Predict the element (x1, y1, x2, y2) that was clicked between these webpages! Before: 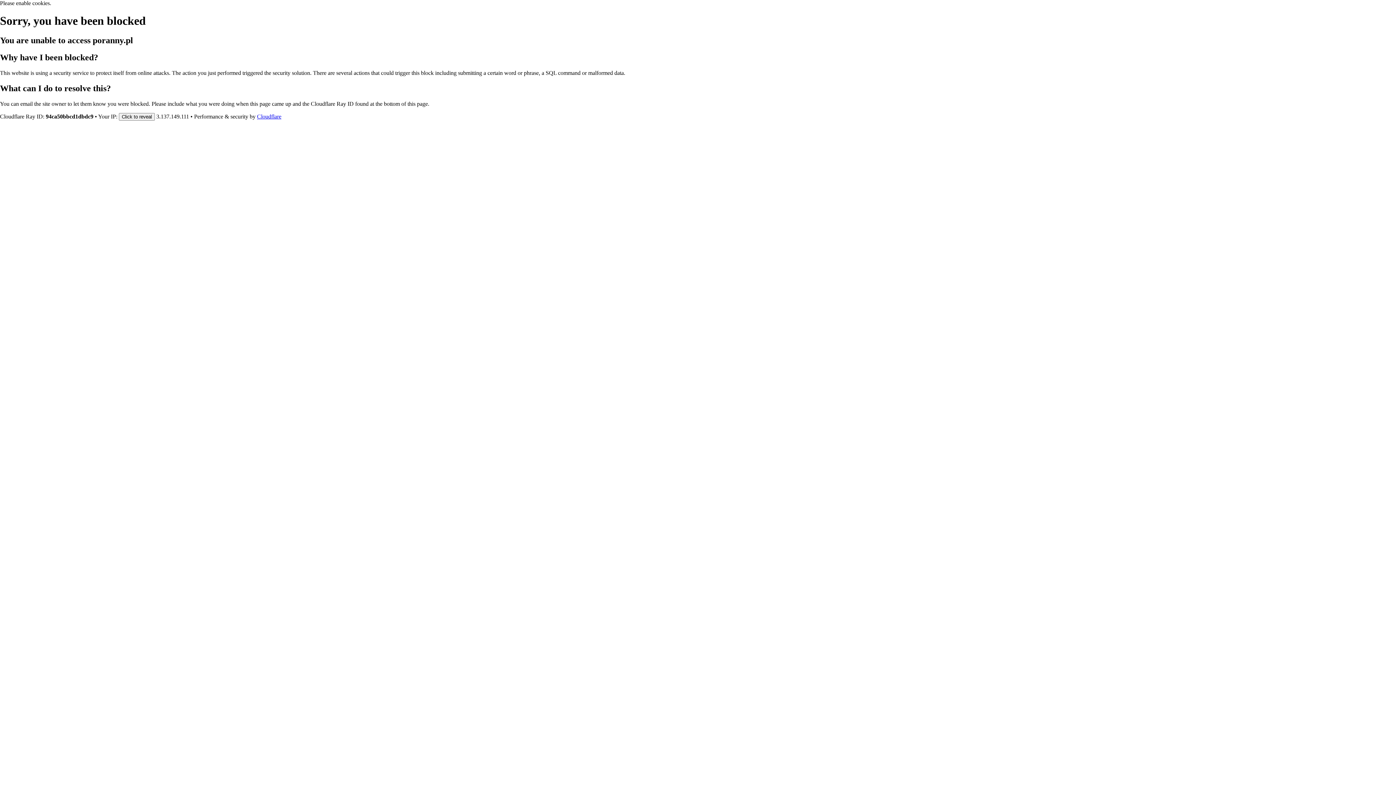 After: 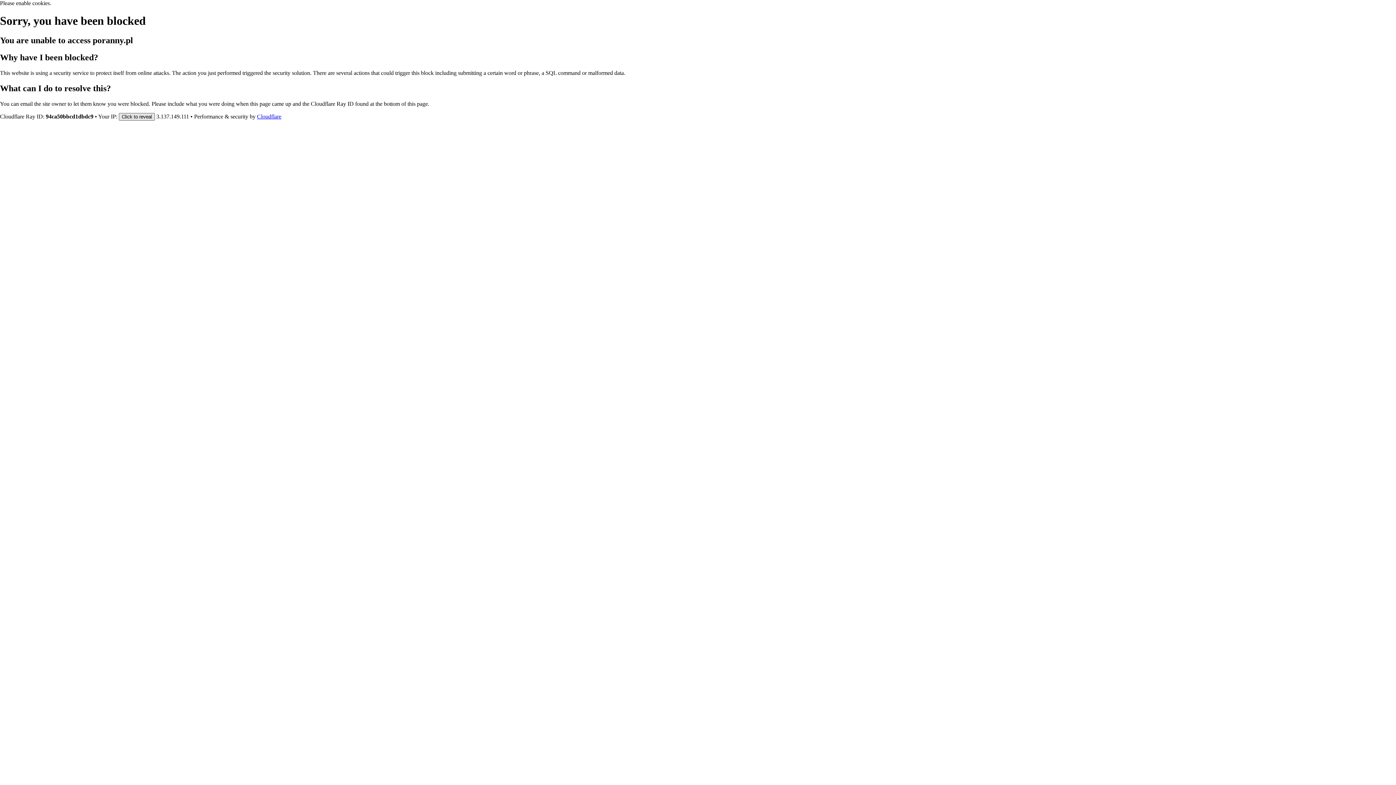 Action: label: Click to reveal bbox: (118, 112, 154, 120)